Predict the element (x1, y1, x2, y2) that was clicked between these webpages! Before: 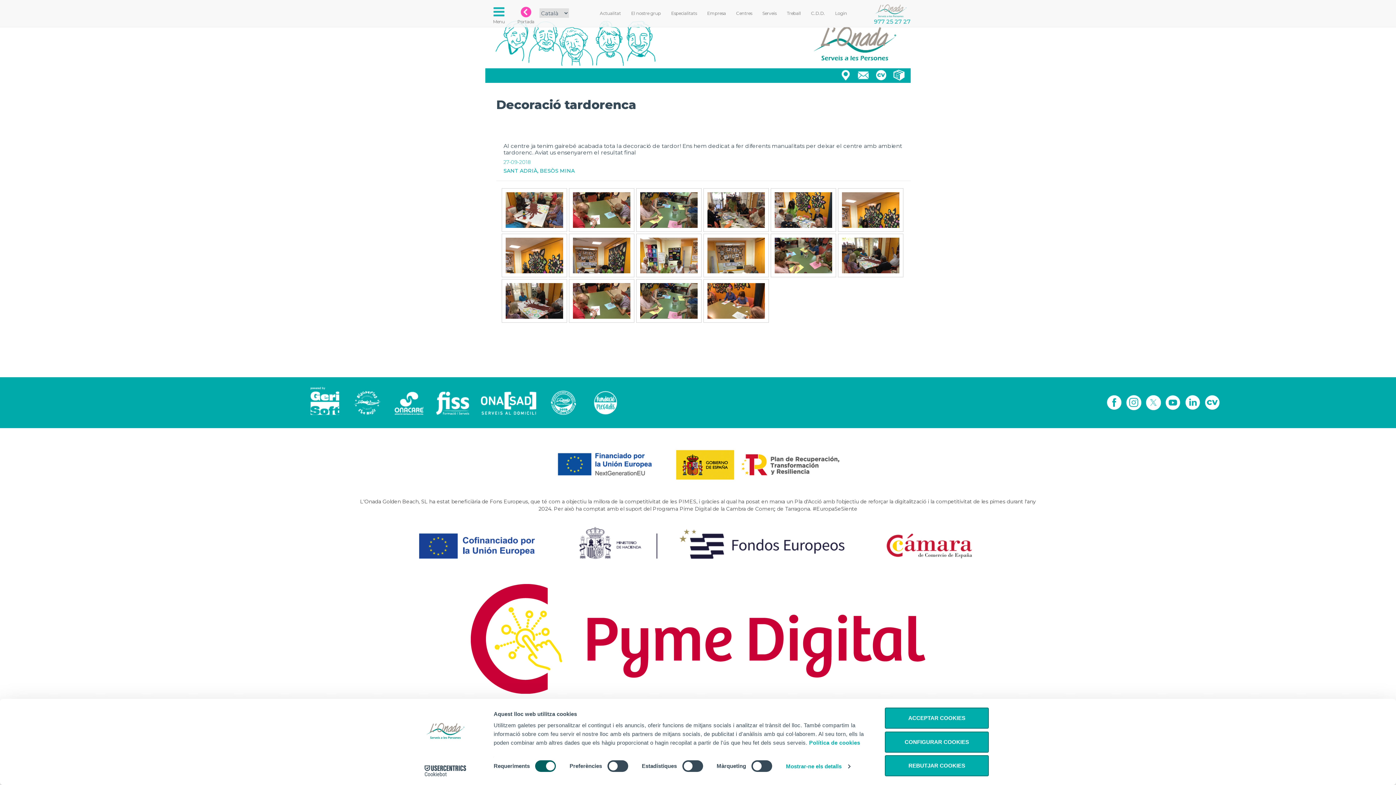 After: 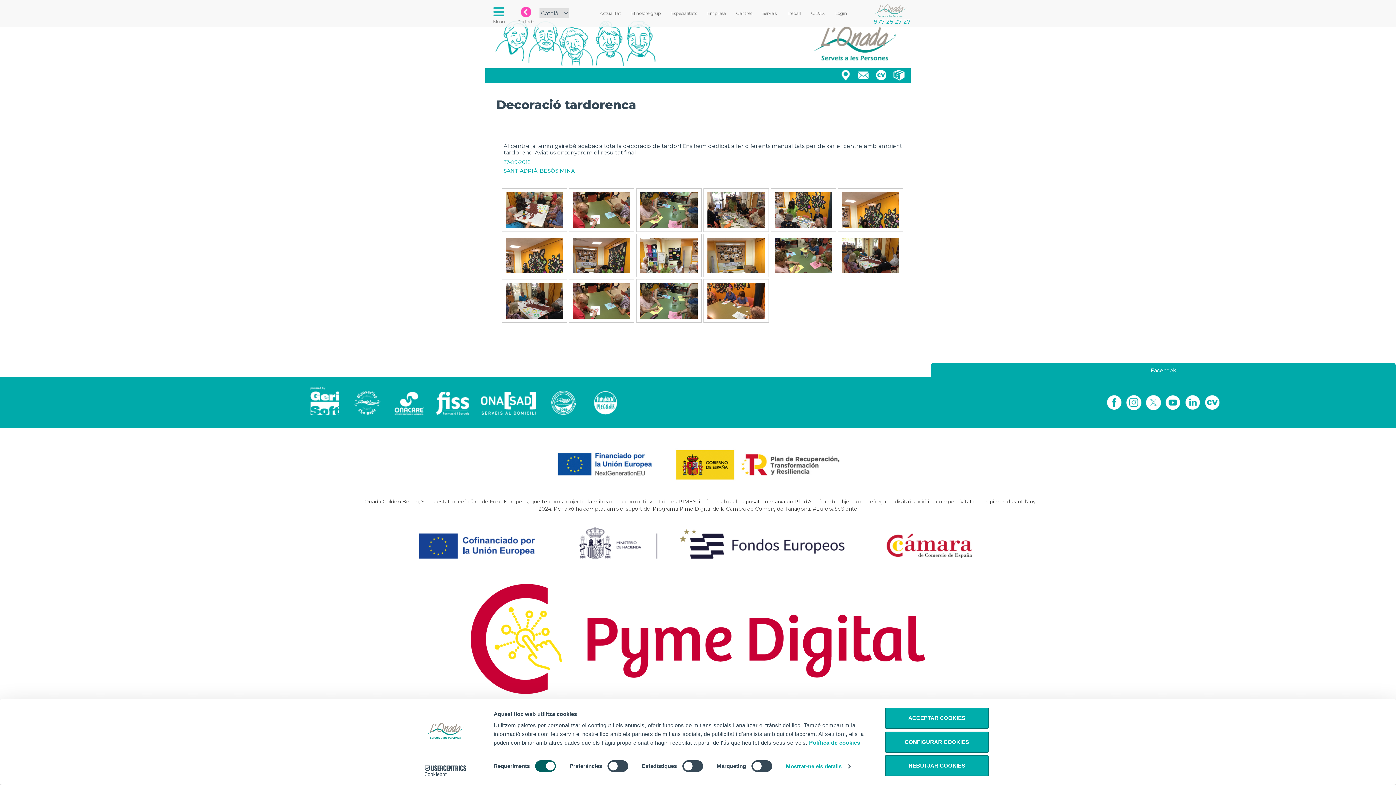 Action: bbox: (1105, 399, 1123, 405)